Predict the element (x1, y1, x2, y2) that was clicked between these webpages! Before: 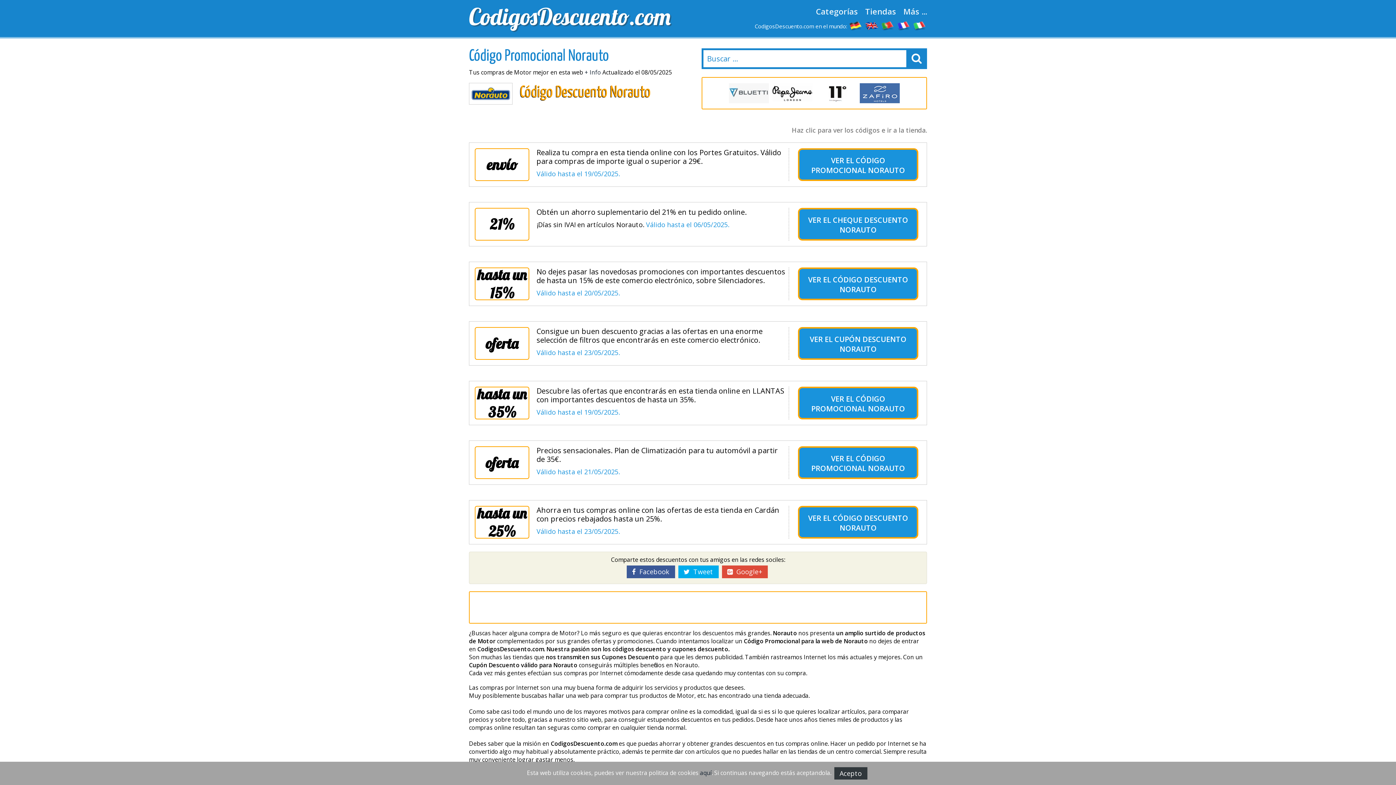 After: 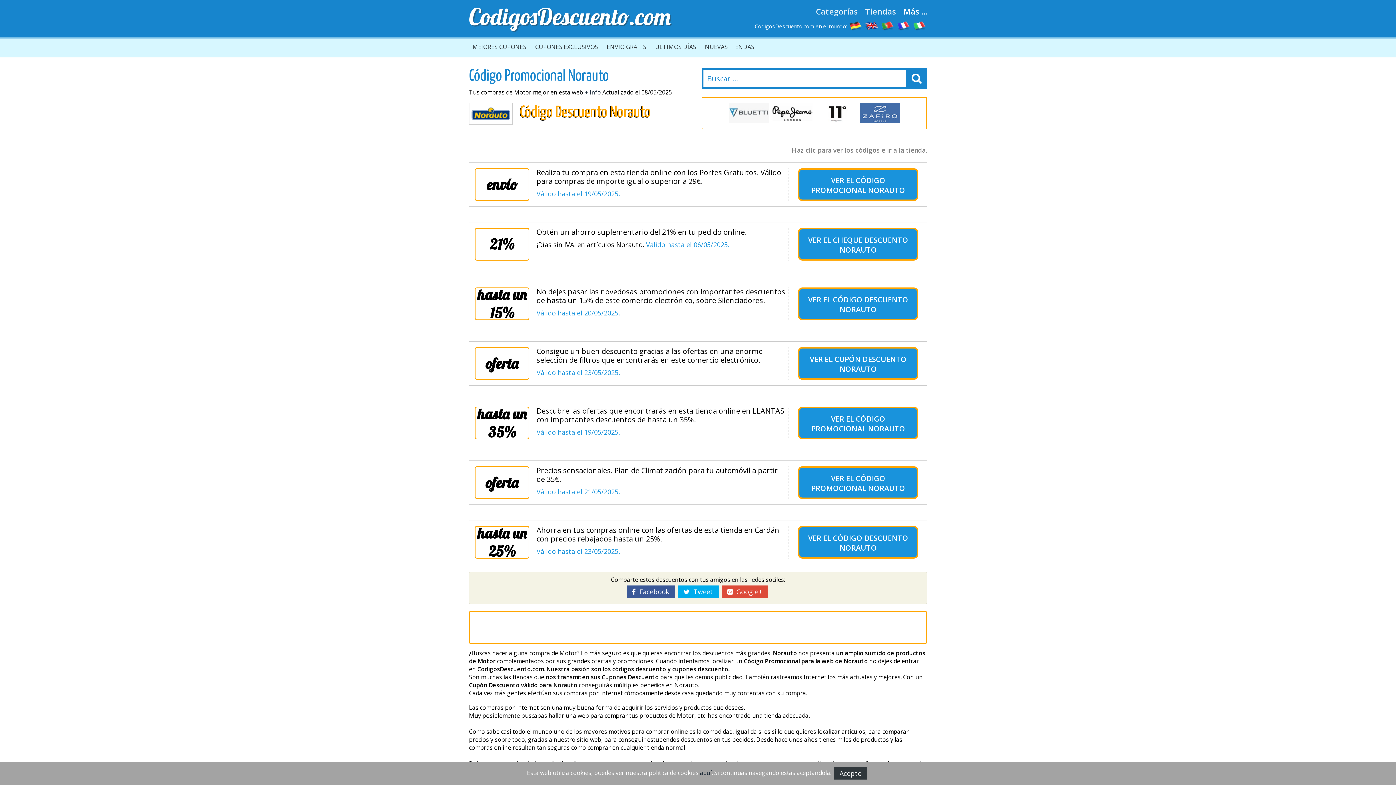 Action: bbox: (900, 5, 927, 17) label: Más ...